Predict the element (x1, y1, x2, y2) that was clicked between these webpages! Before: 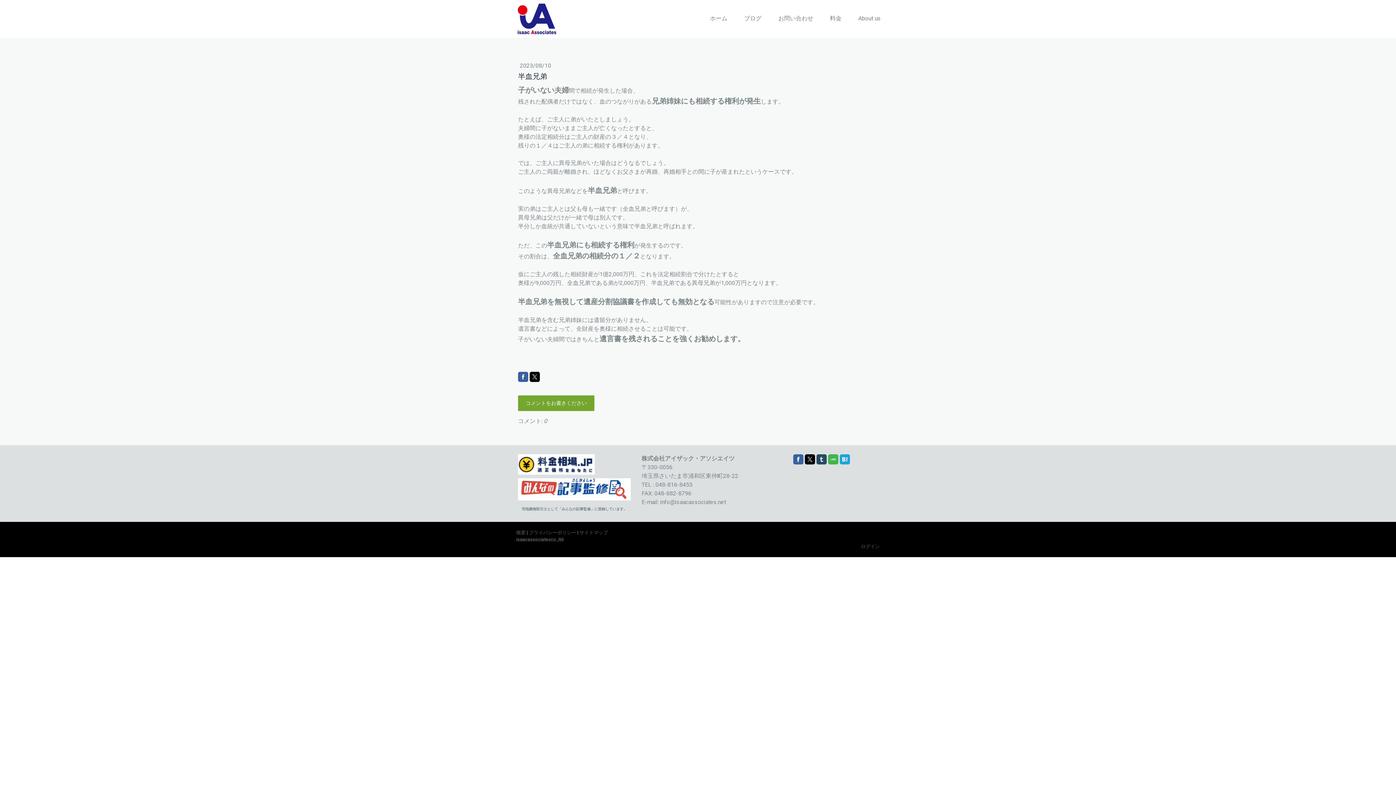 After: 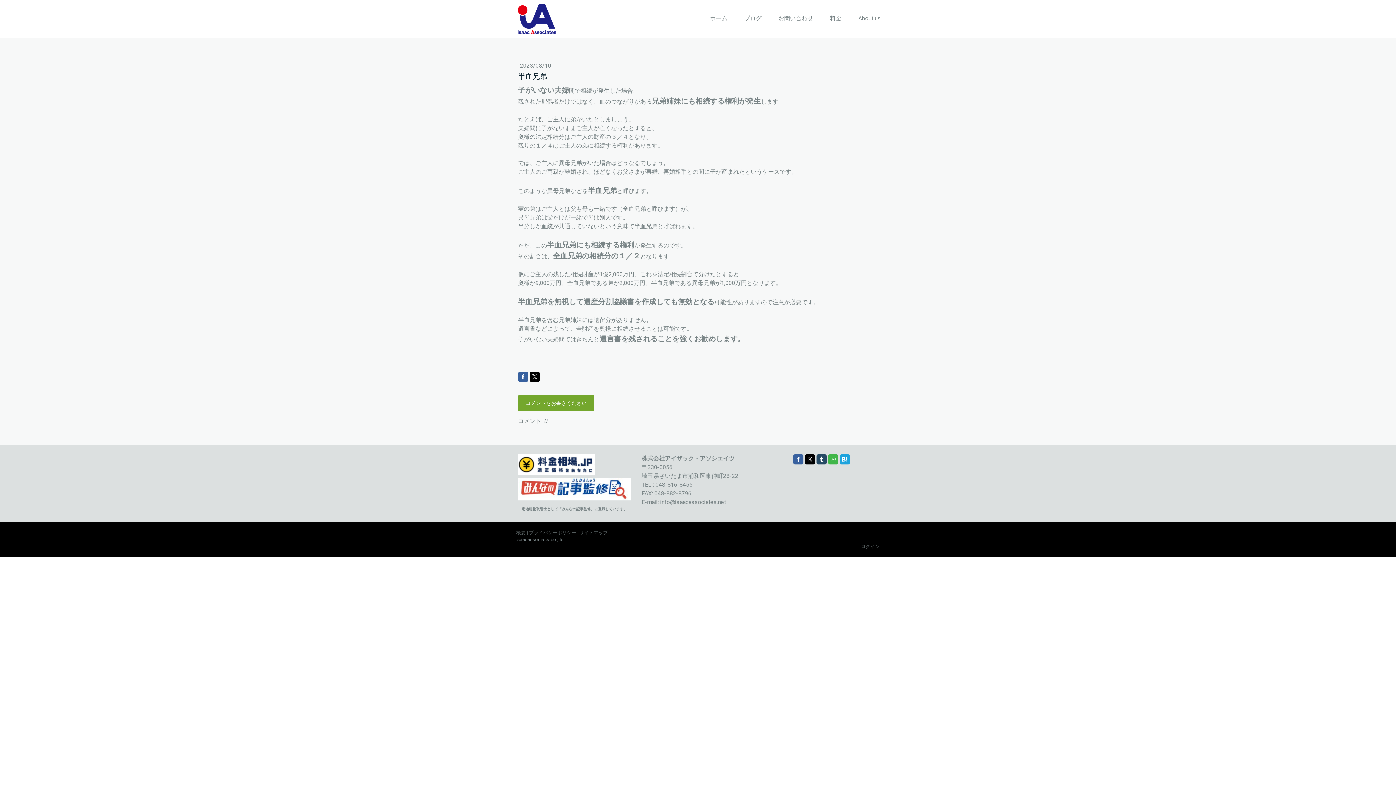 Action: bbox: (816, 454, 826, 464)